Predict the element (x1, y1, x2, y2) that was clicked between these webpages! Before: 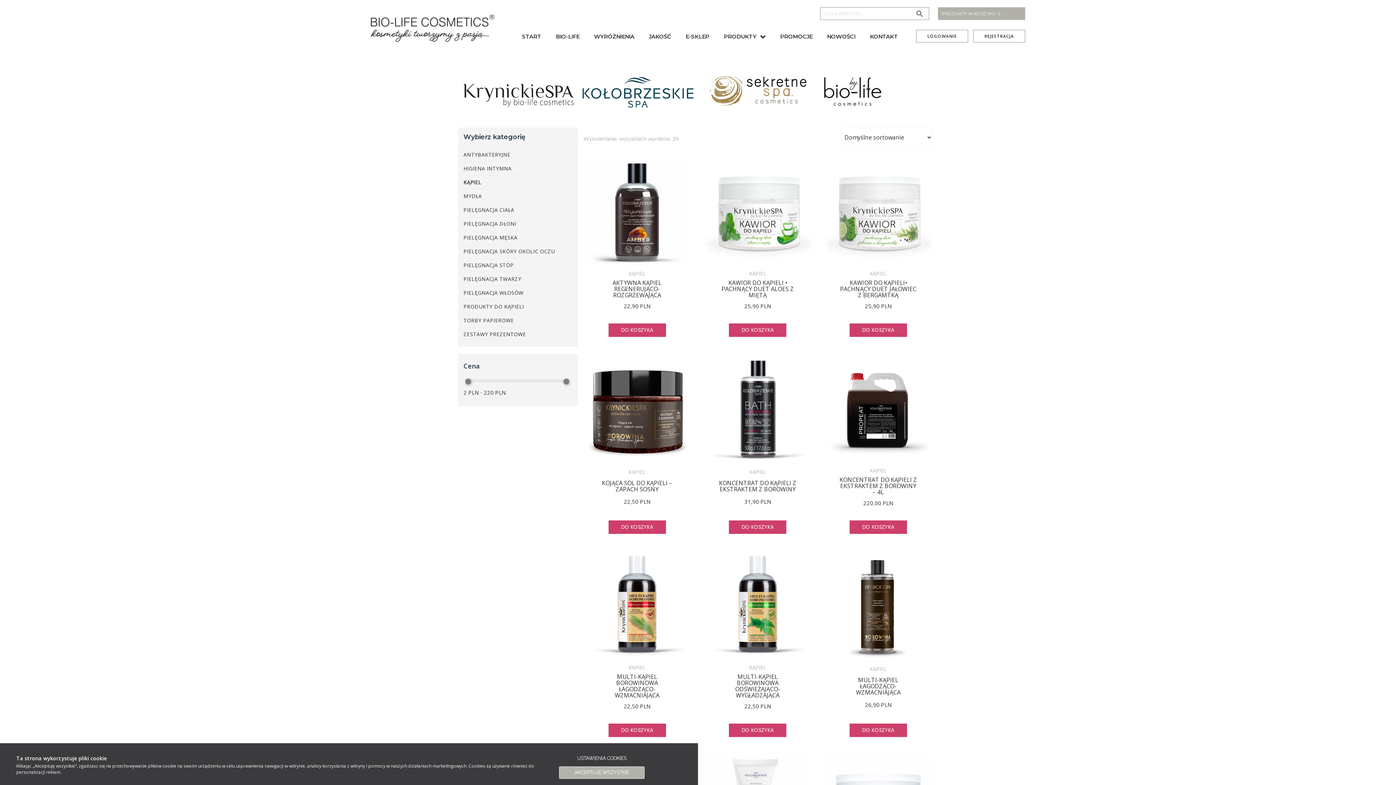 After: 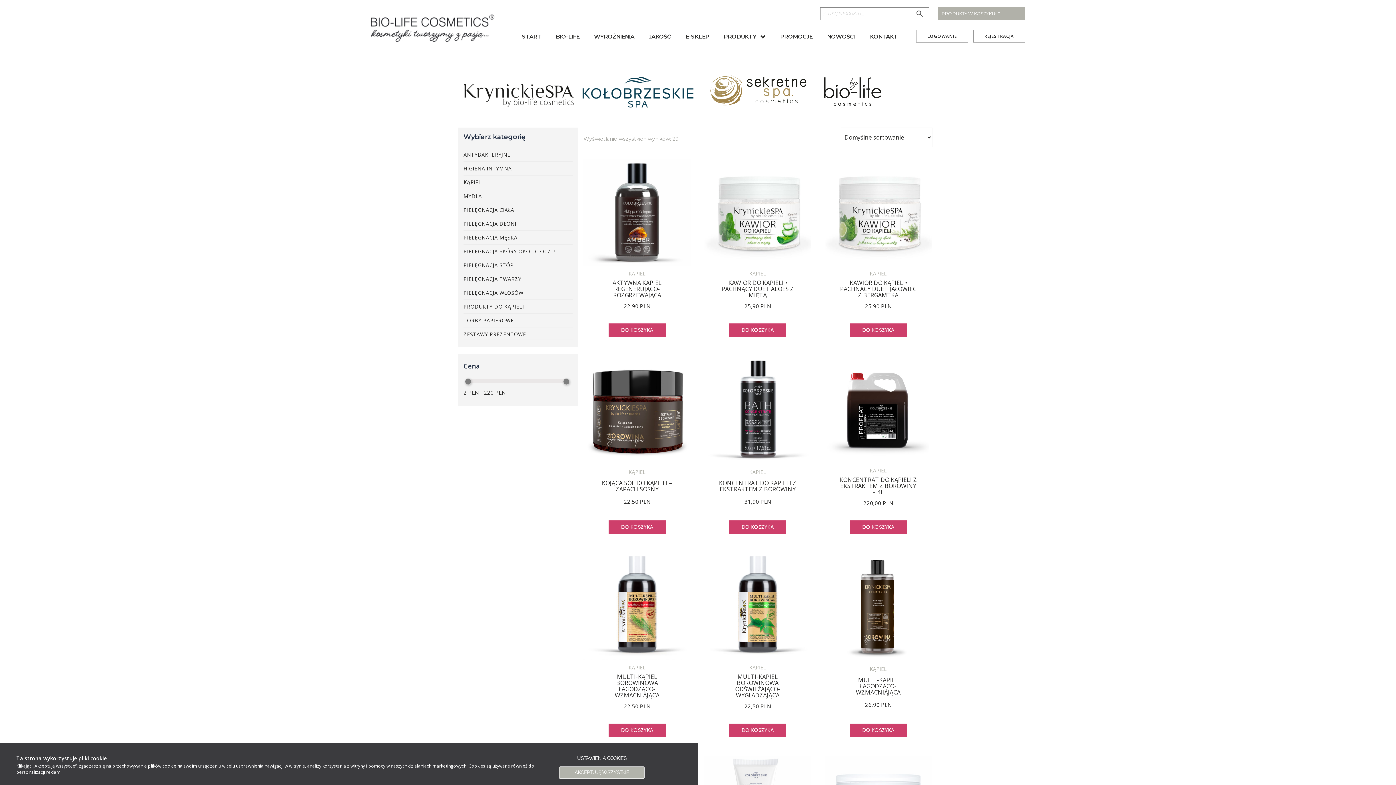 Action: label: KĄPIEL bbox: (869, 467, 887, 474)